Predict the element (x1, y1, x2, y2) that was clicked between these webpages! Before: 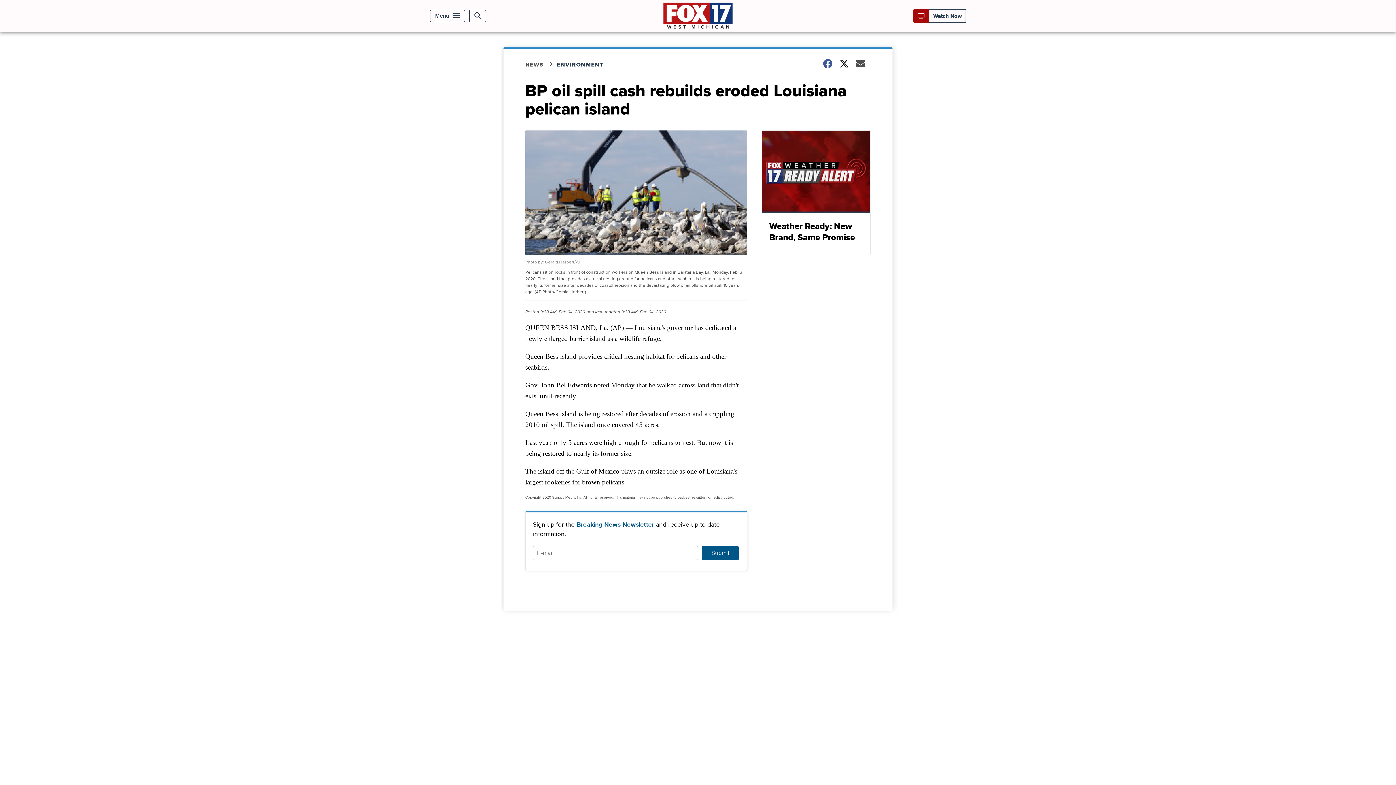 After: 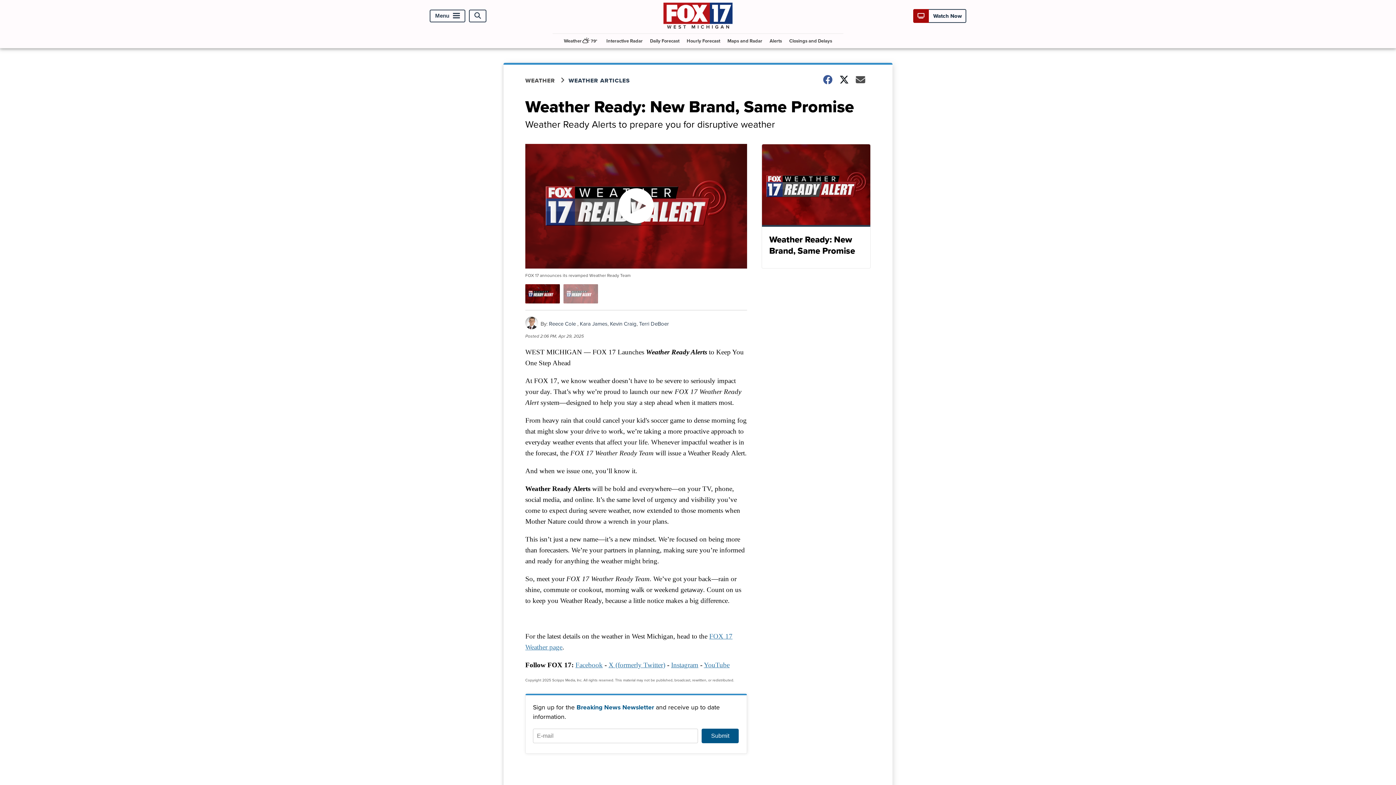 Action: bbox: (761, 130, 870, 255) label: Weather Ready: New Brand, Same Promise